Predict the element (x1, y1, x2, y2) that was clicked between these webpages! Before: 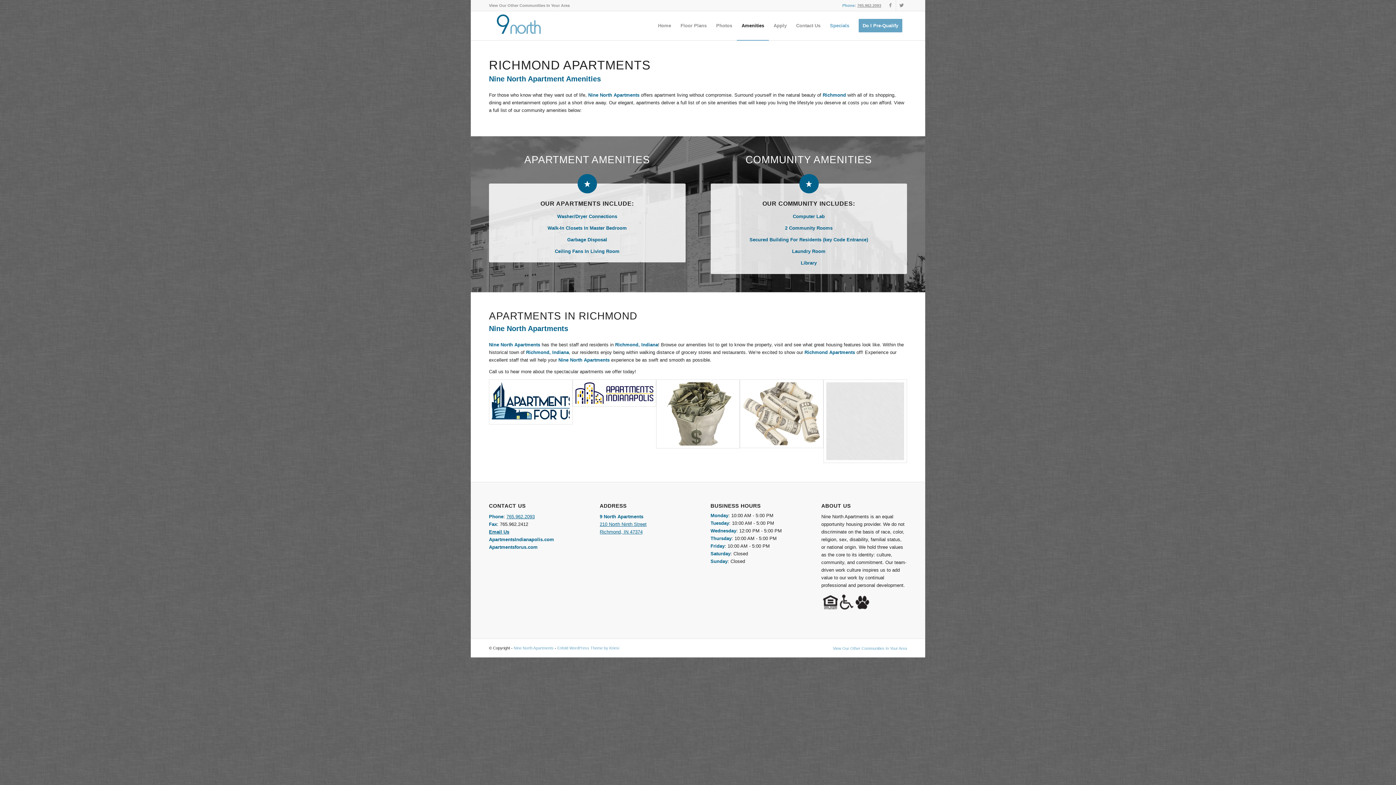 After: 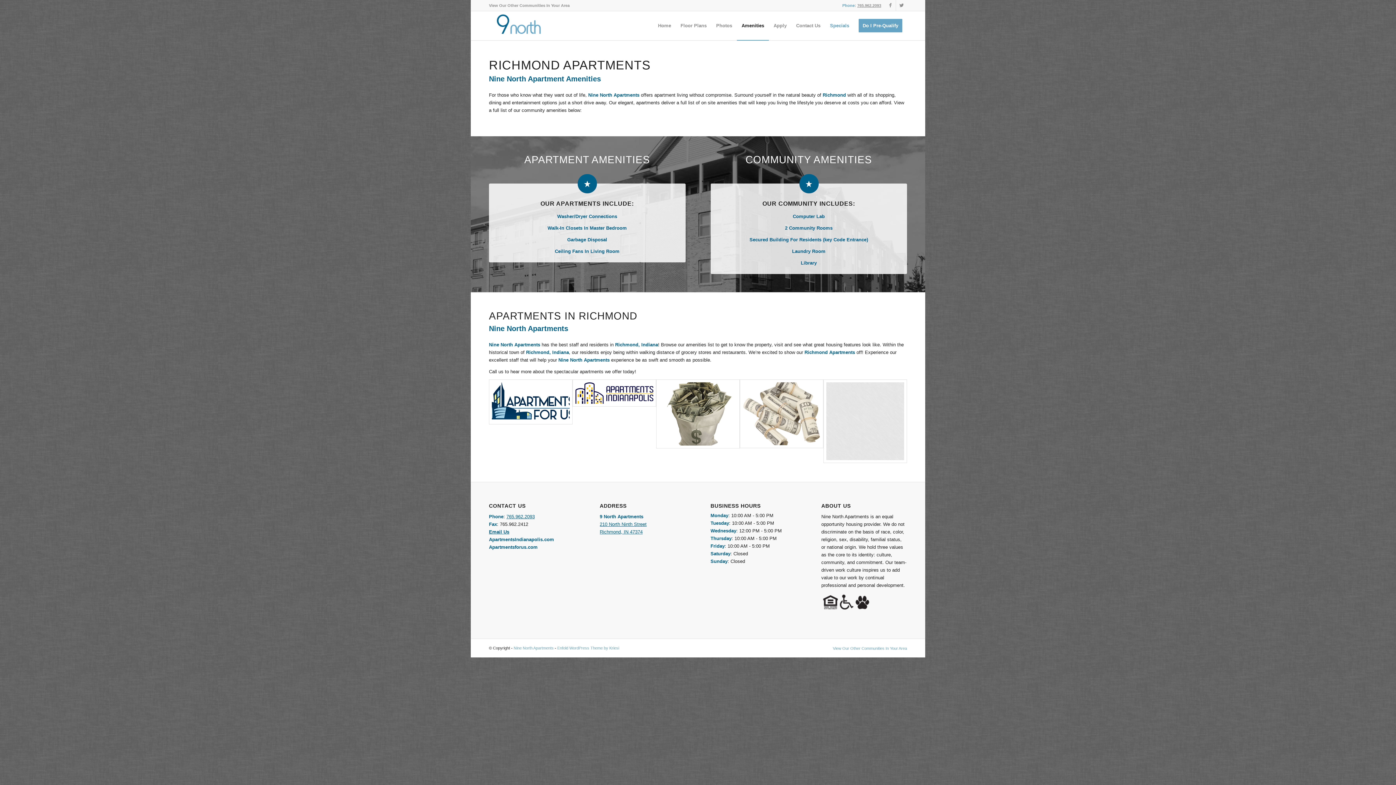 Action: bbox: (737, 11, 769, 40) label: Amenities